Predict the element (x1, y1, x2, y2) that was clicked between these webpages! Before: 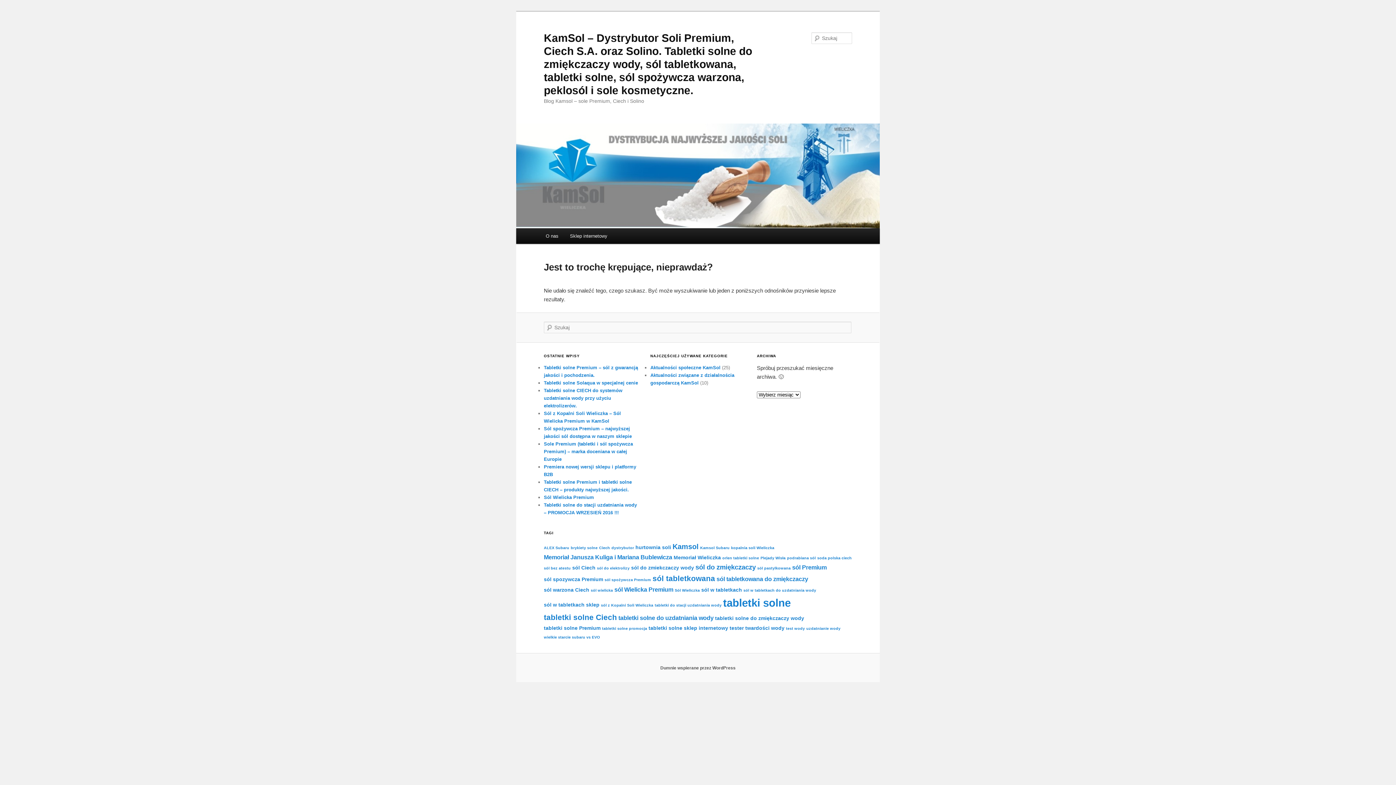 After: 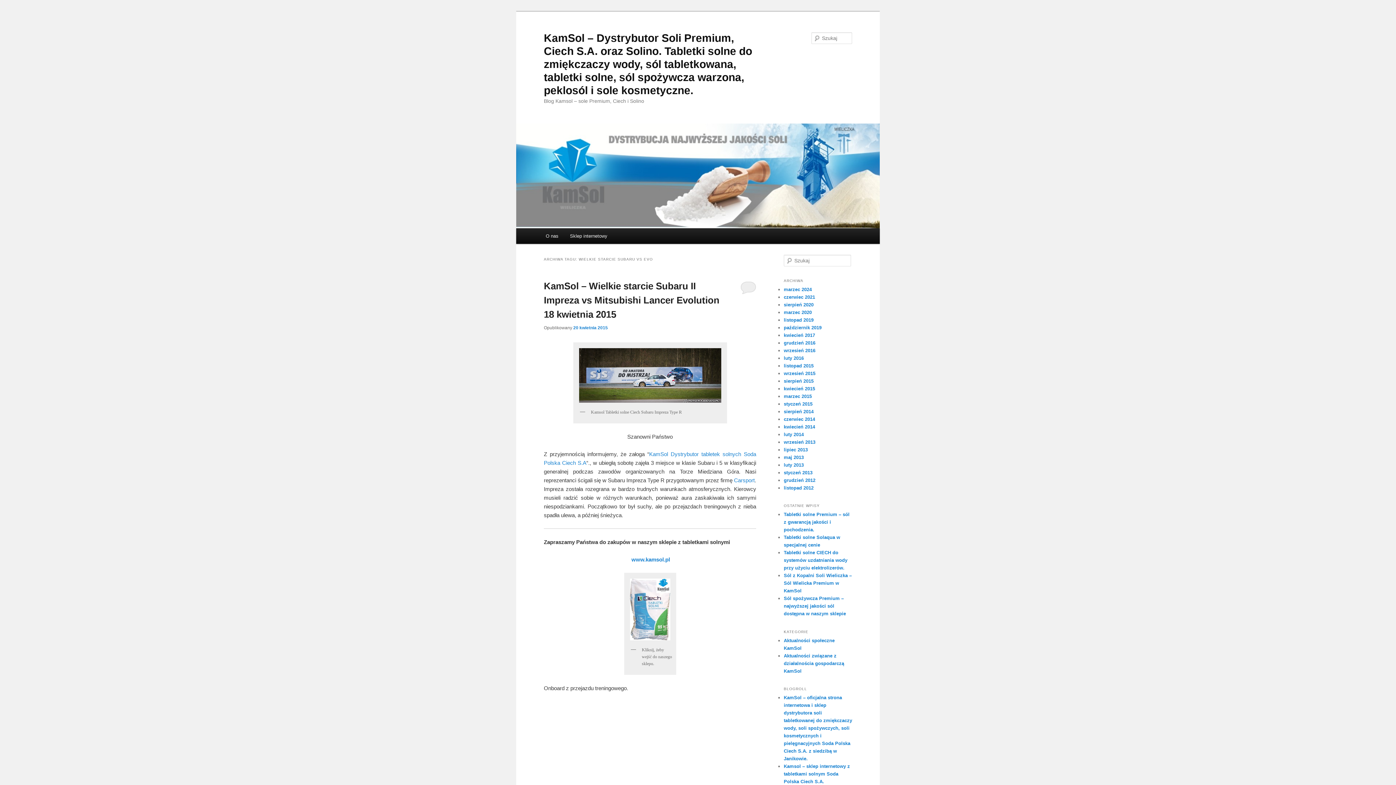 Action: label: wielkie starcie subaru vs EVO (1 element) bbox: (544, 635, 600, 639)